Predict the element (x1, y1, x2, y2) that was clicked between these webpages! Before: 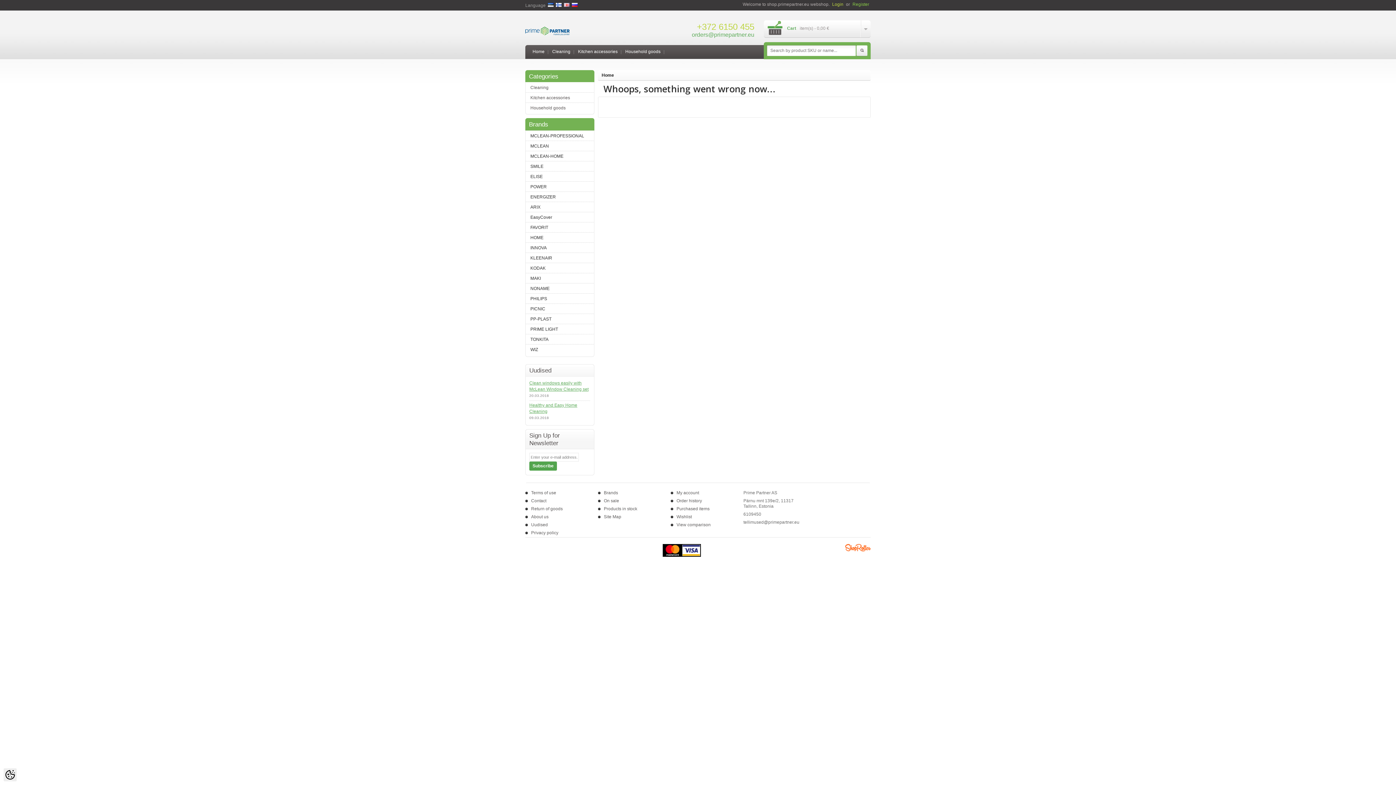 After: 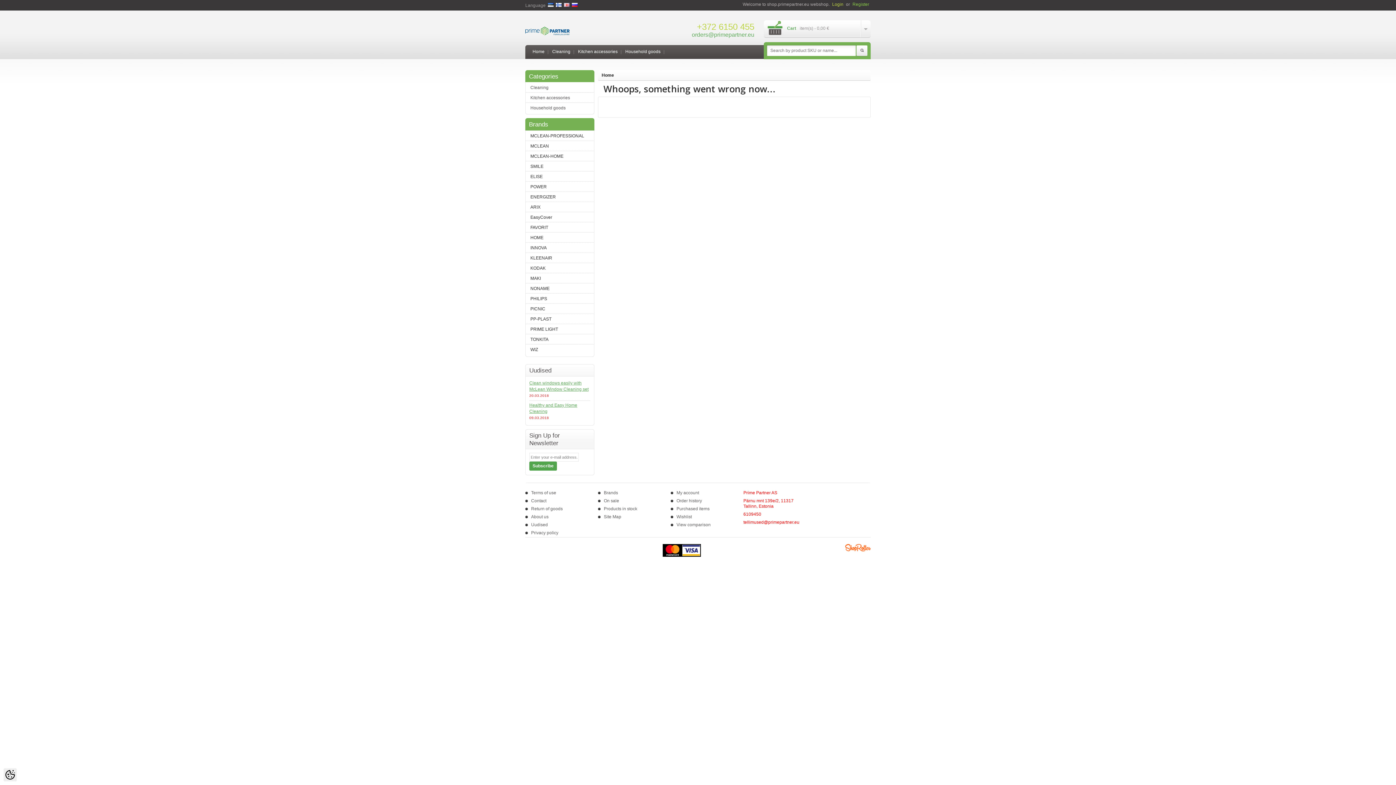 Action: bbox: (856, 45, 867, 56) label: Search